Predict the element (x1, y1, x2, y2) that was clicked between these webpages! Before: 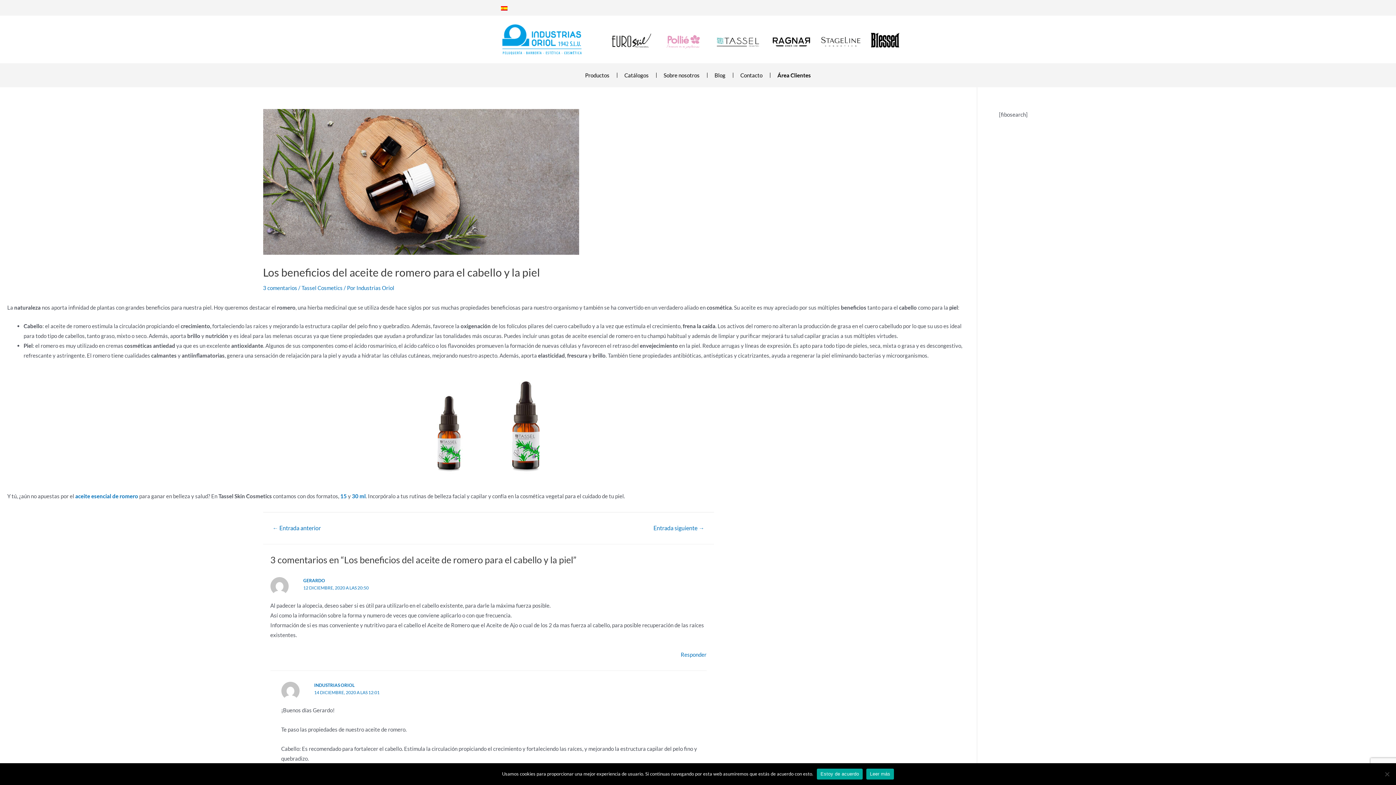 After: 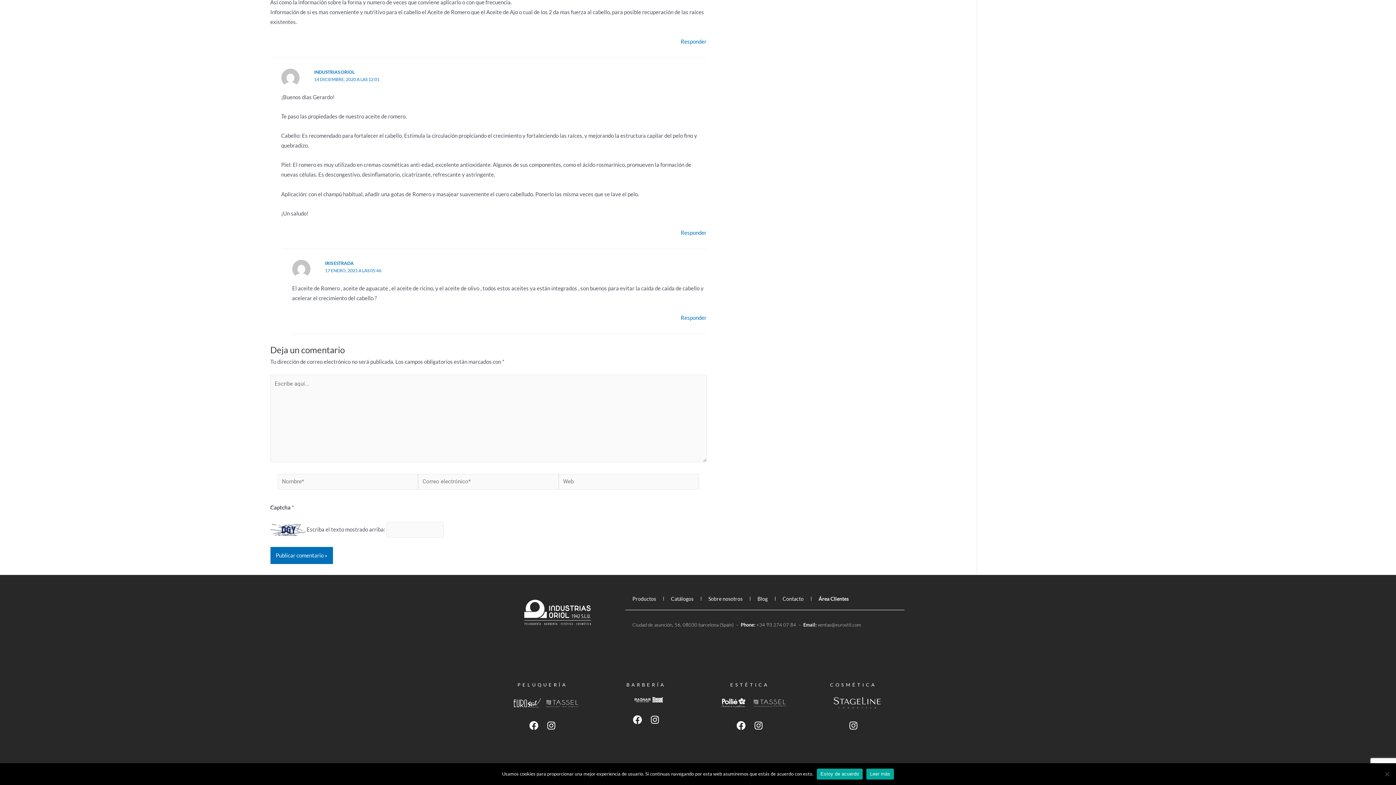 Action: bbox: (314, 690, 379, 695) label: 14 DICIEMBRE, 2020 A LAS 12:01